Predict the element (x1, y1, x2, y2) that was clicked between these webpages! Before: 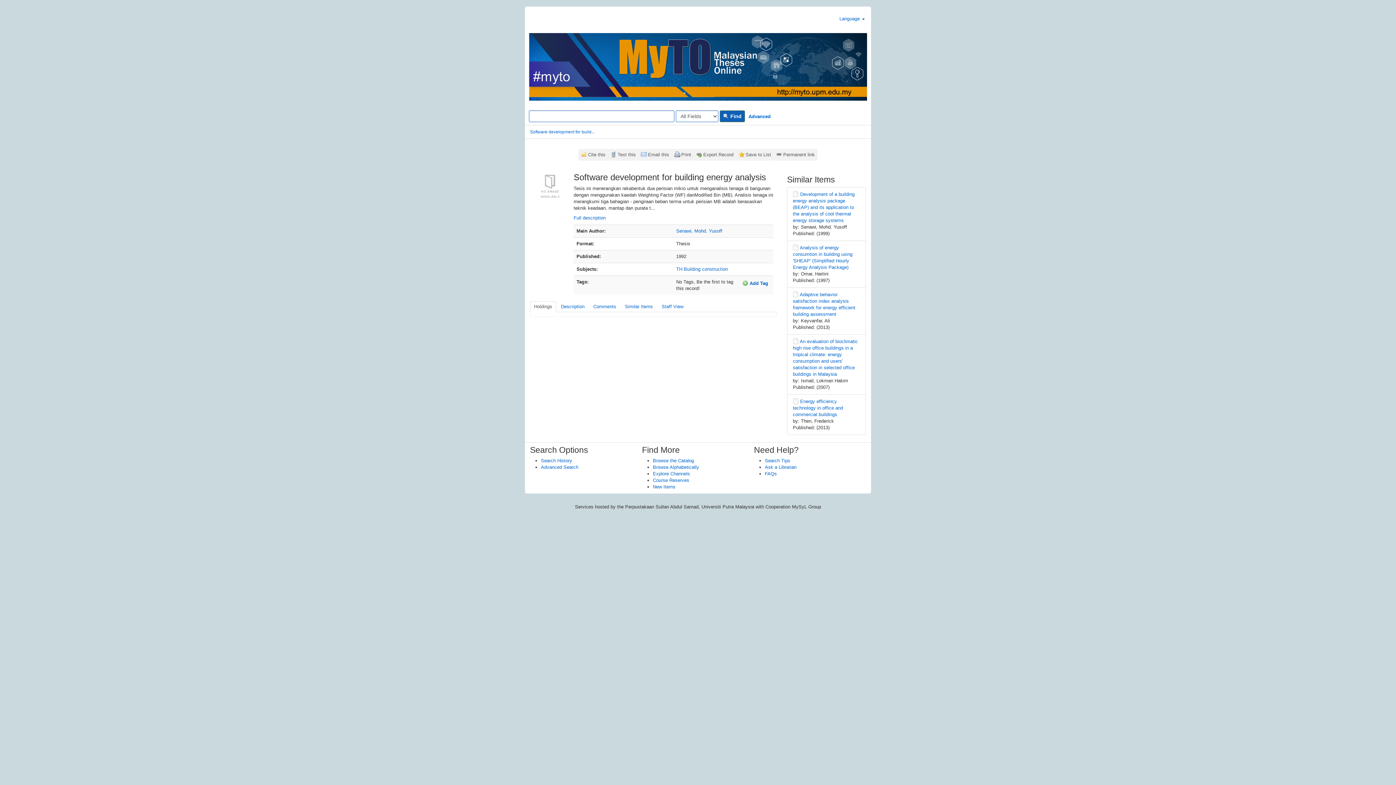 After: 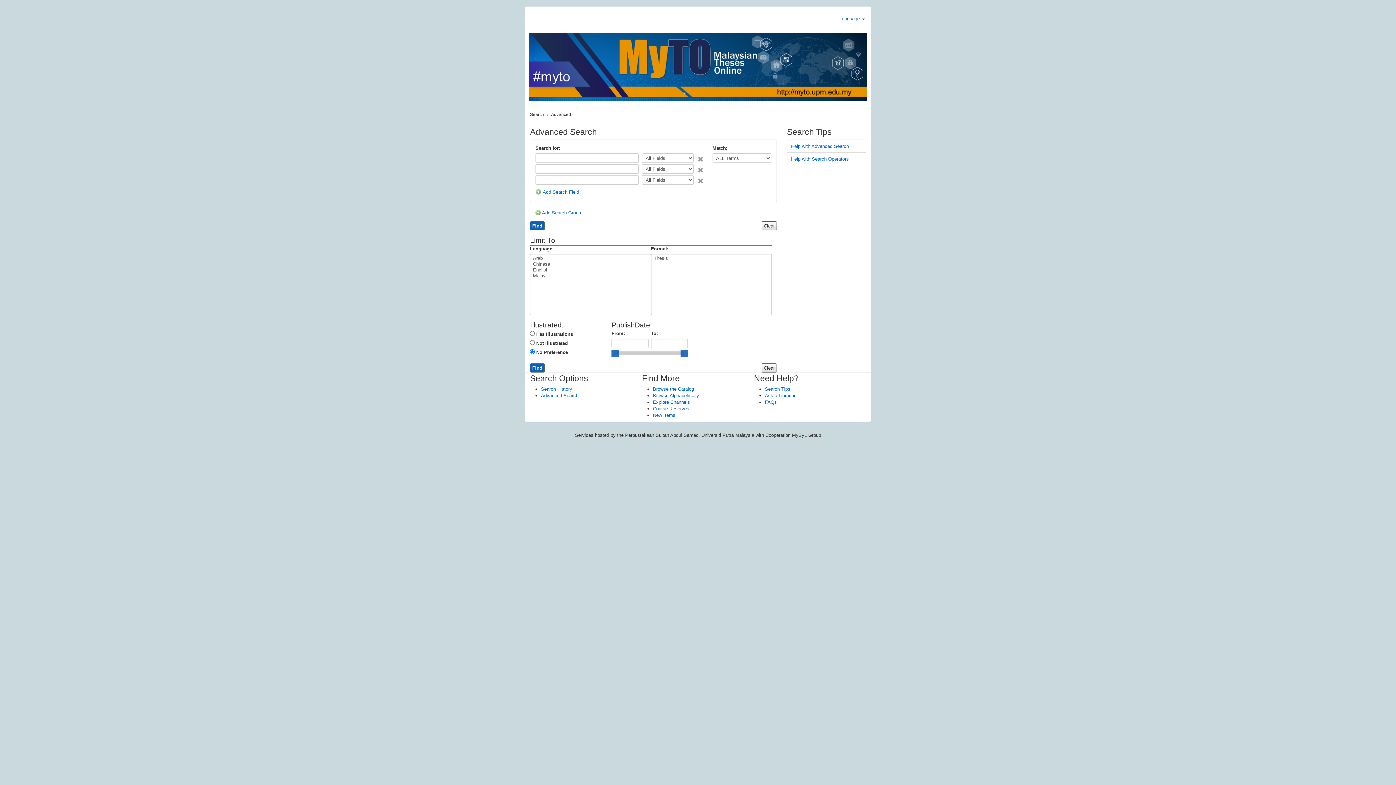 Action: bbox: (541, 464, 578, 470) label: Advanced Search